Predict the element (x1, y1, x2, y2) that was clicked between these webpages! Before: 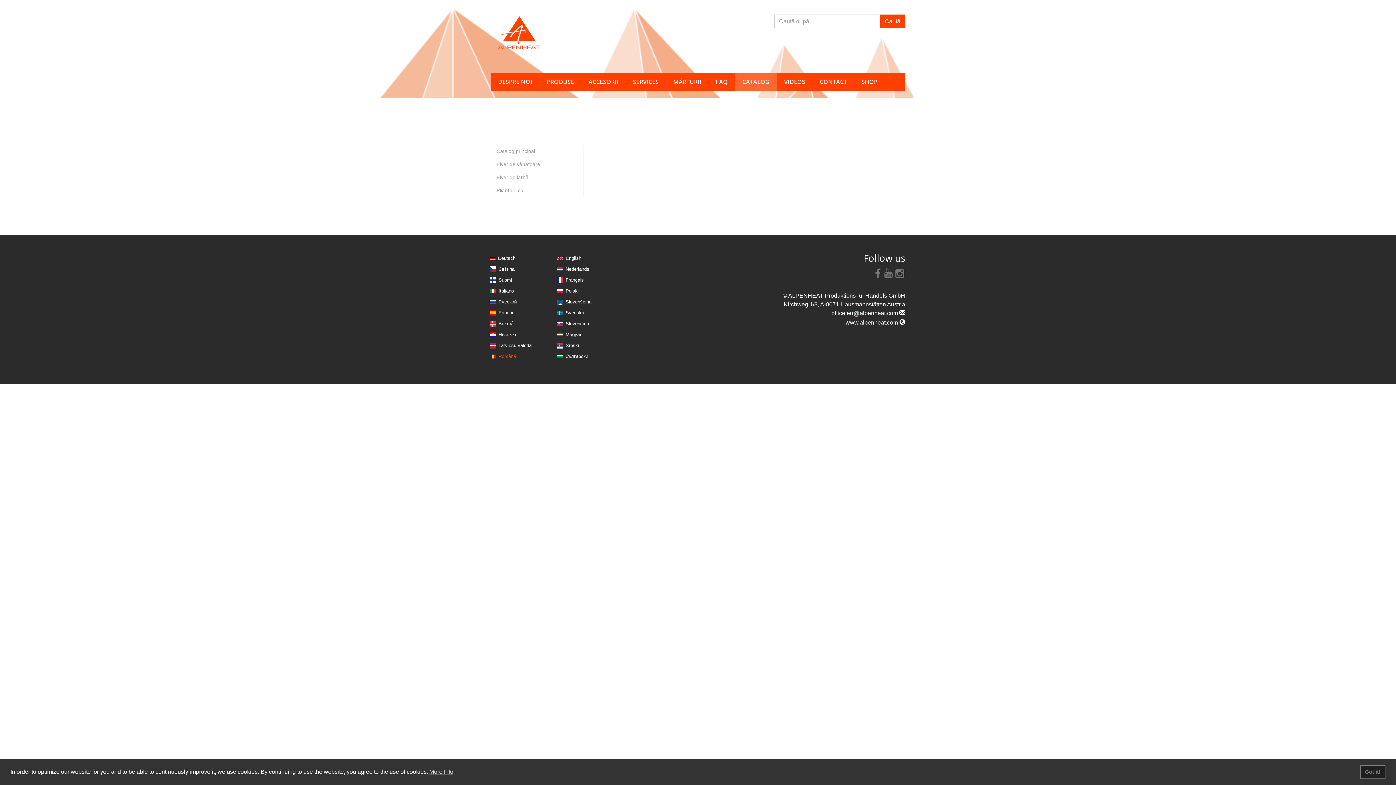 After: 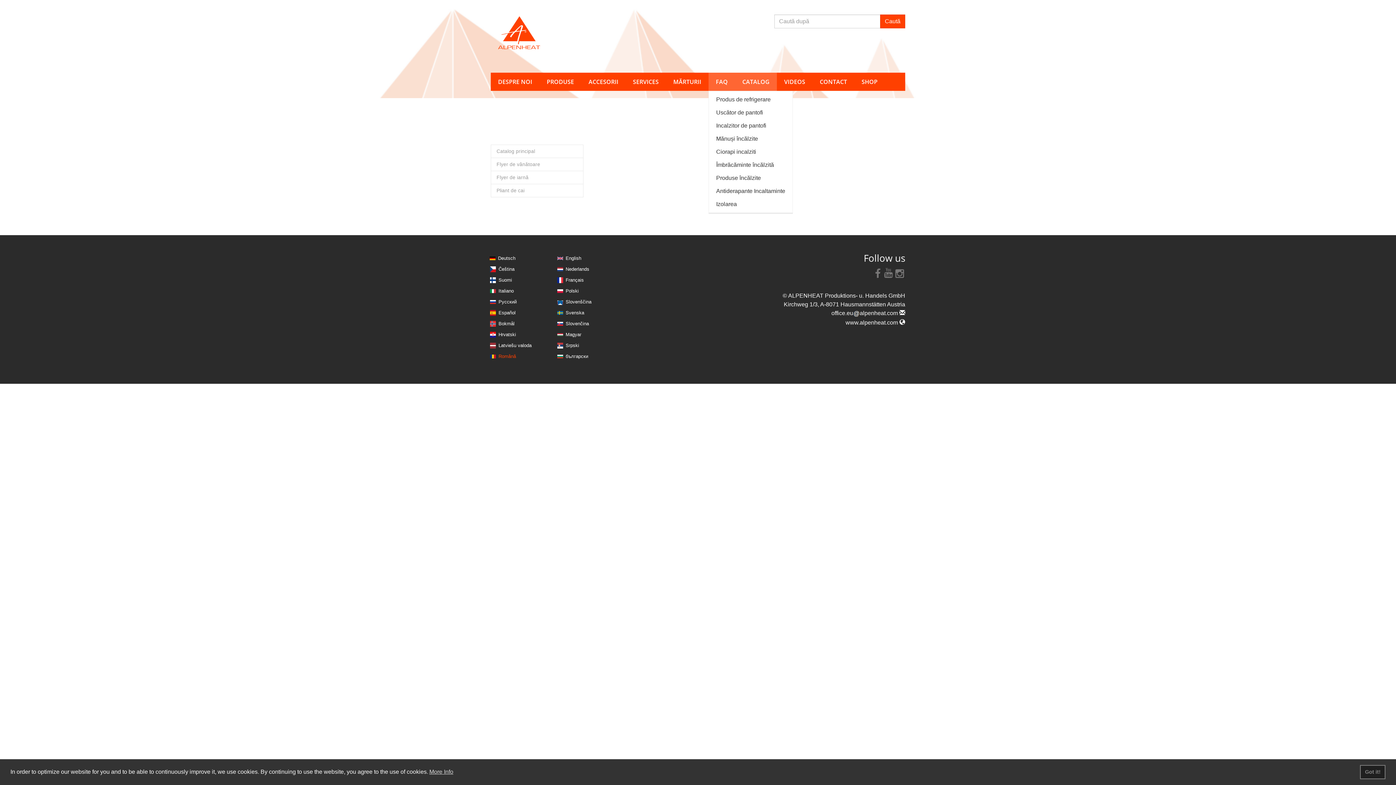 Action: label: FAQ bbox: (708, 72, 735, 90)